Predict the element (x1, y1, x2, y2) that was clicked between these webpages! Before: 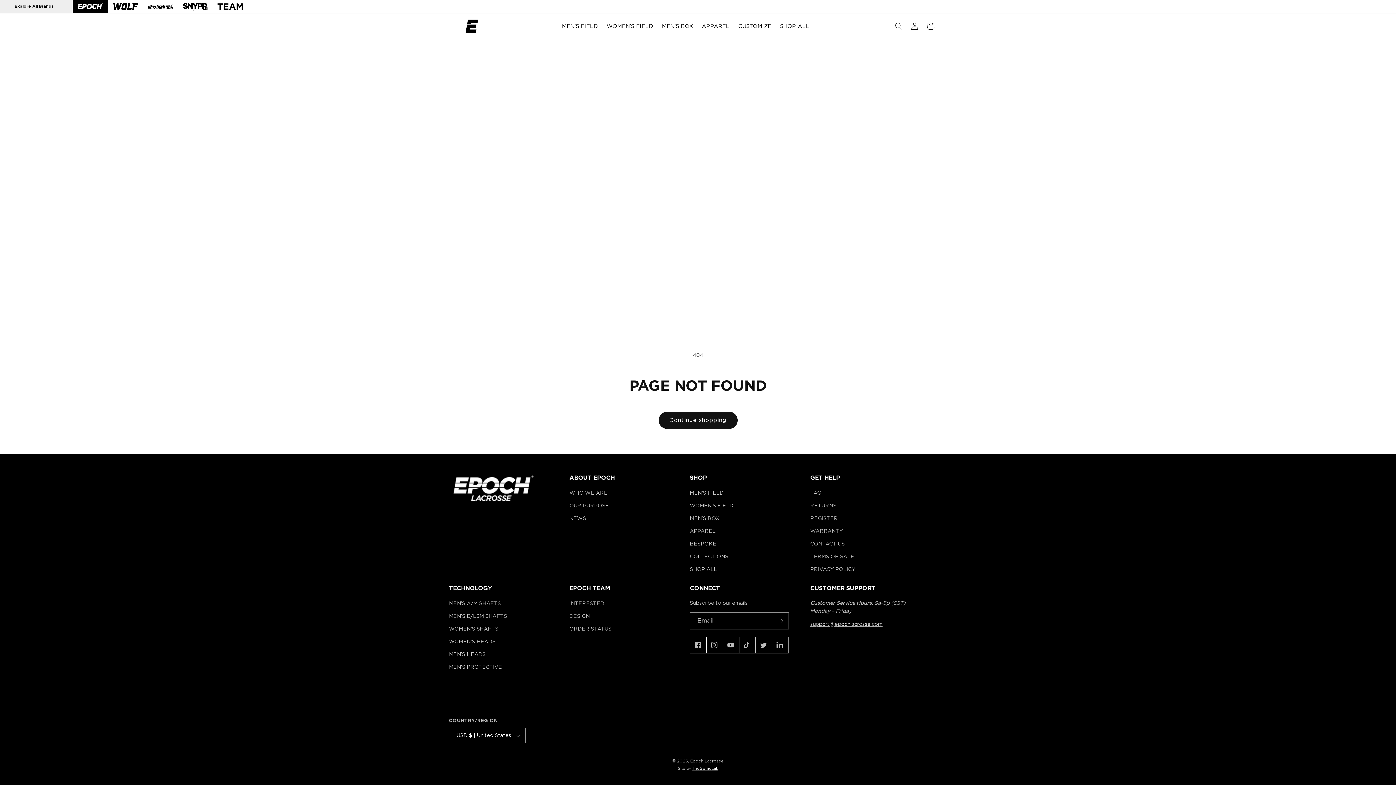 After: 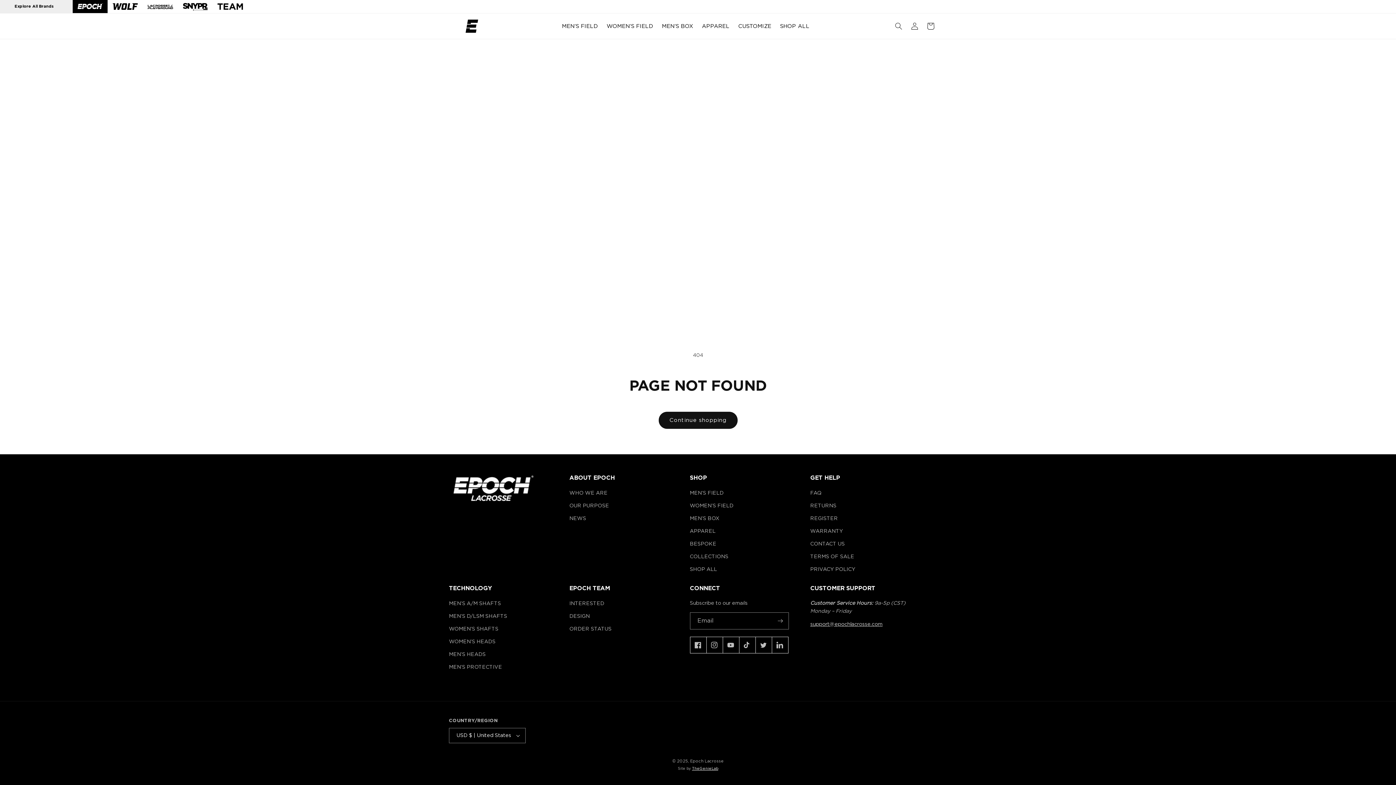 Action: bbox: (692, 767, 718, 770) label: TheGenieLab